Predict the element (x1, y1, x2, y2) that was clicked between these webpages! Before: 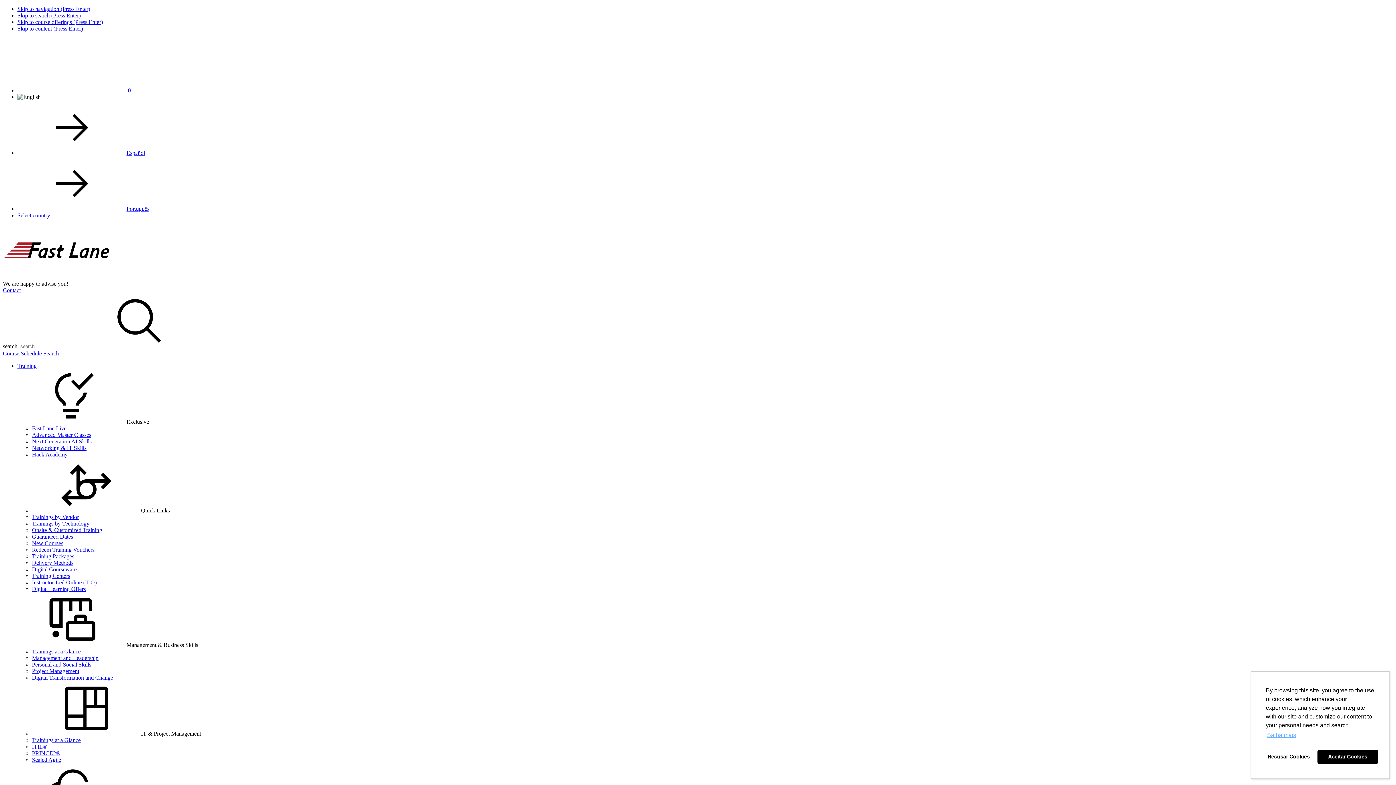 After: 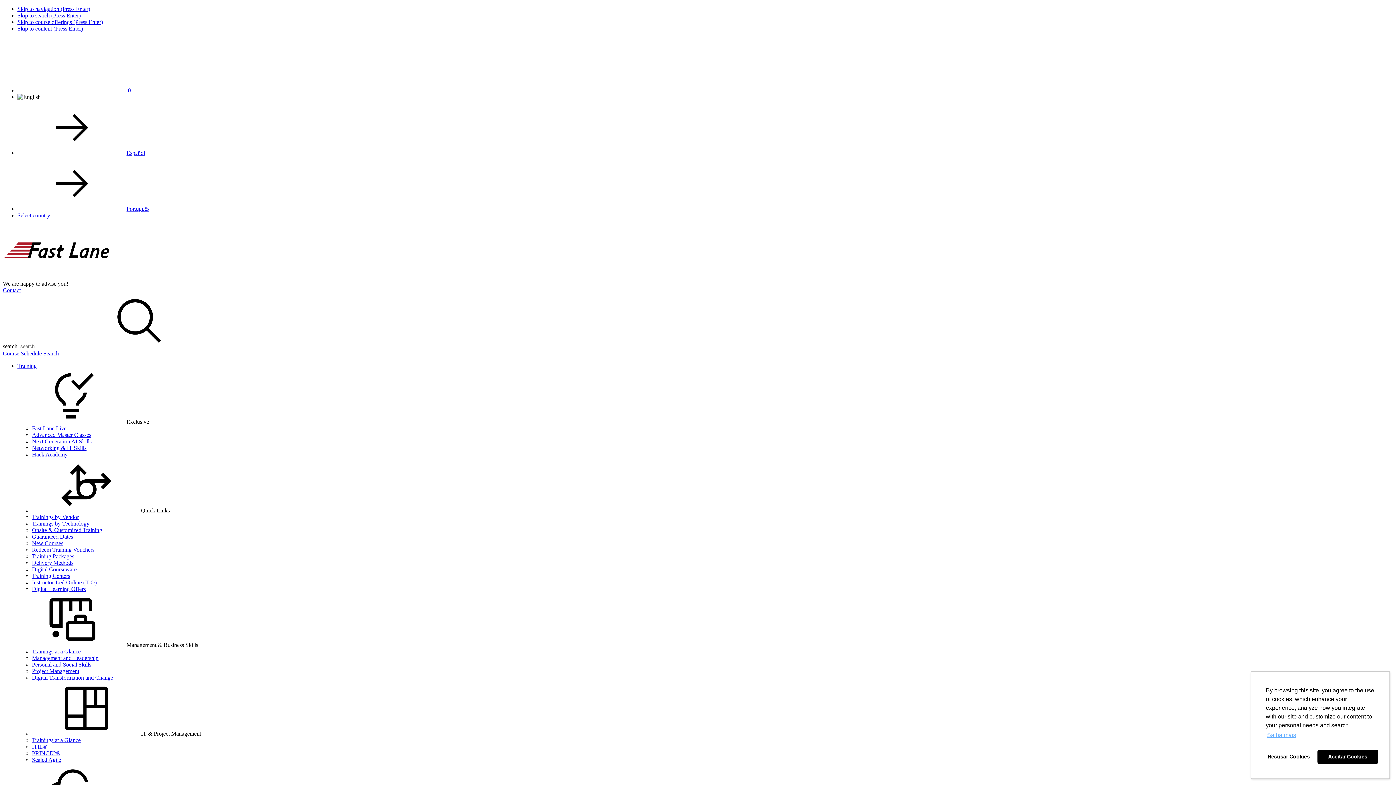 Action: bbox: (32, 757, 61, 763) label: Scaled Agile